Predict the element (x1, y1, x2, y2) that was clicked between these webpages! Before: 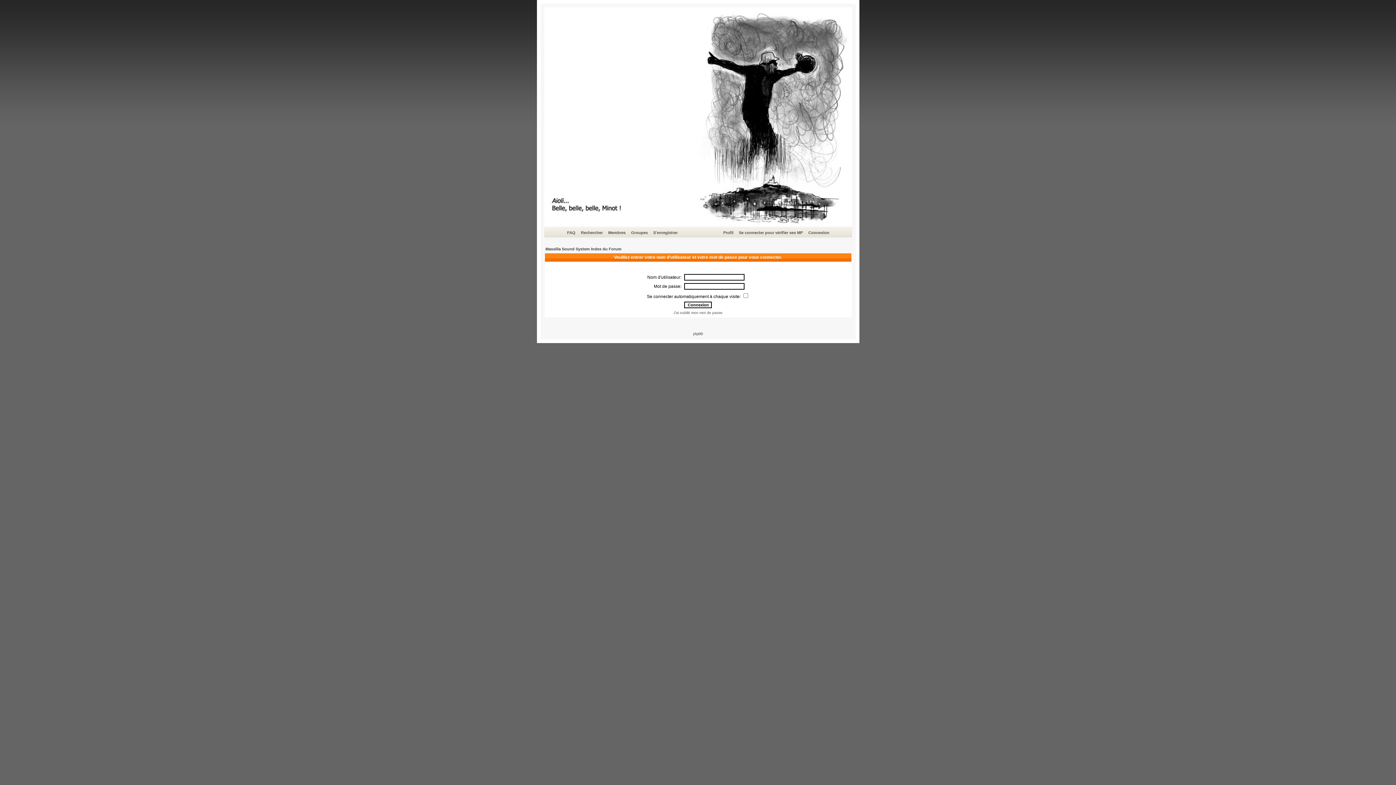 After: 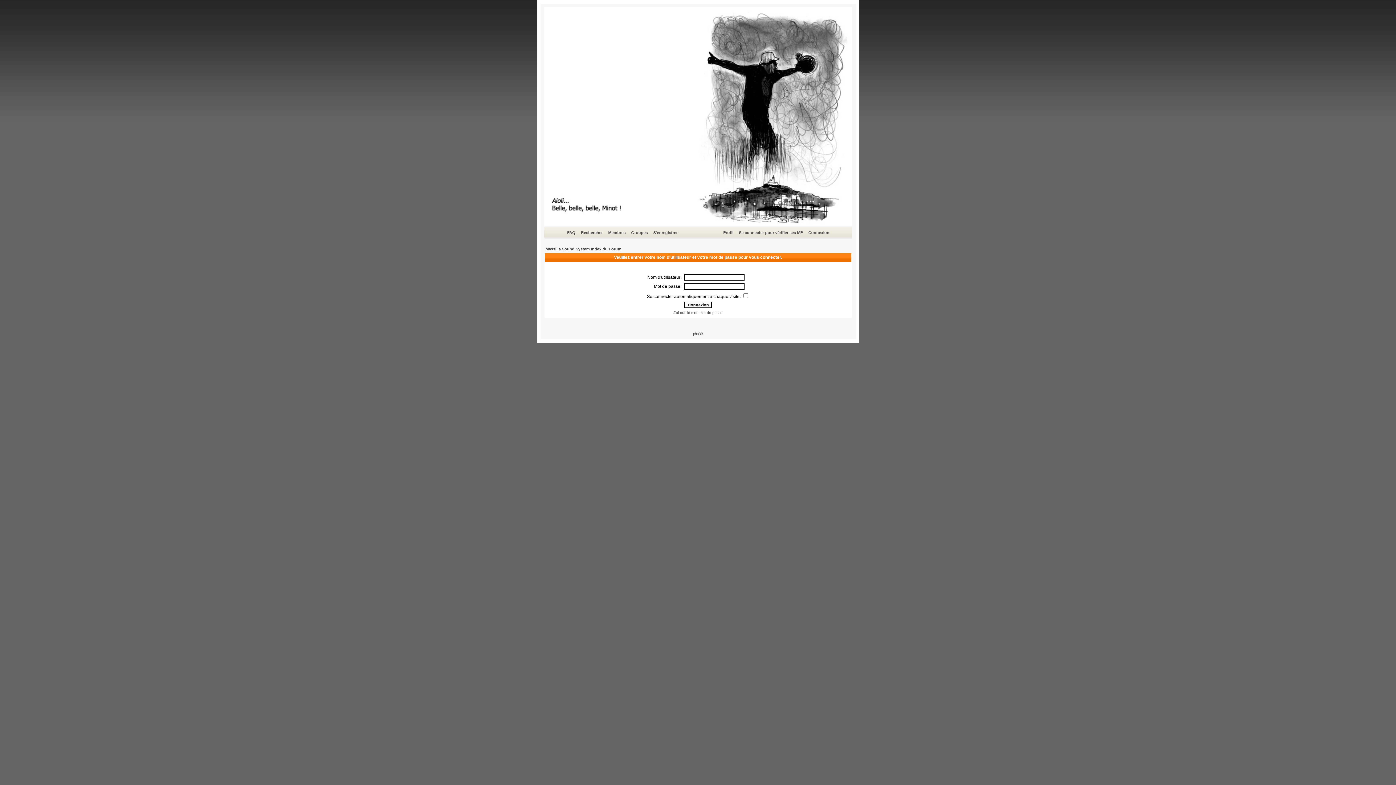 Action: bbox: (722, 229, 734, 236) label: Profil